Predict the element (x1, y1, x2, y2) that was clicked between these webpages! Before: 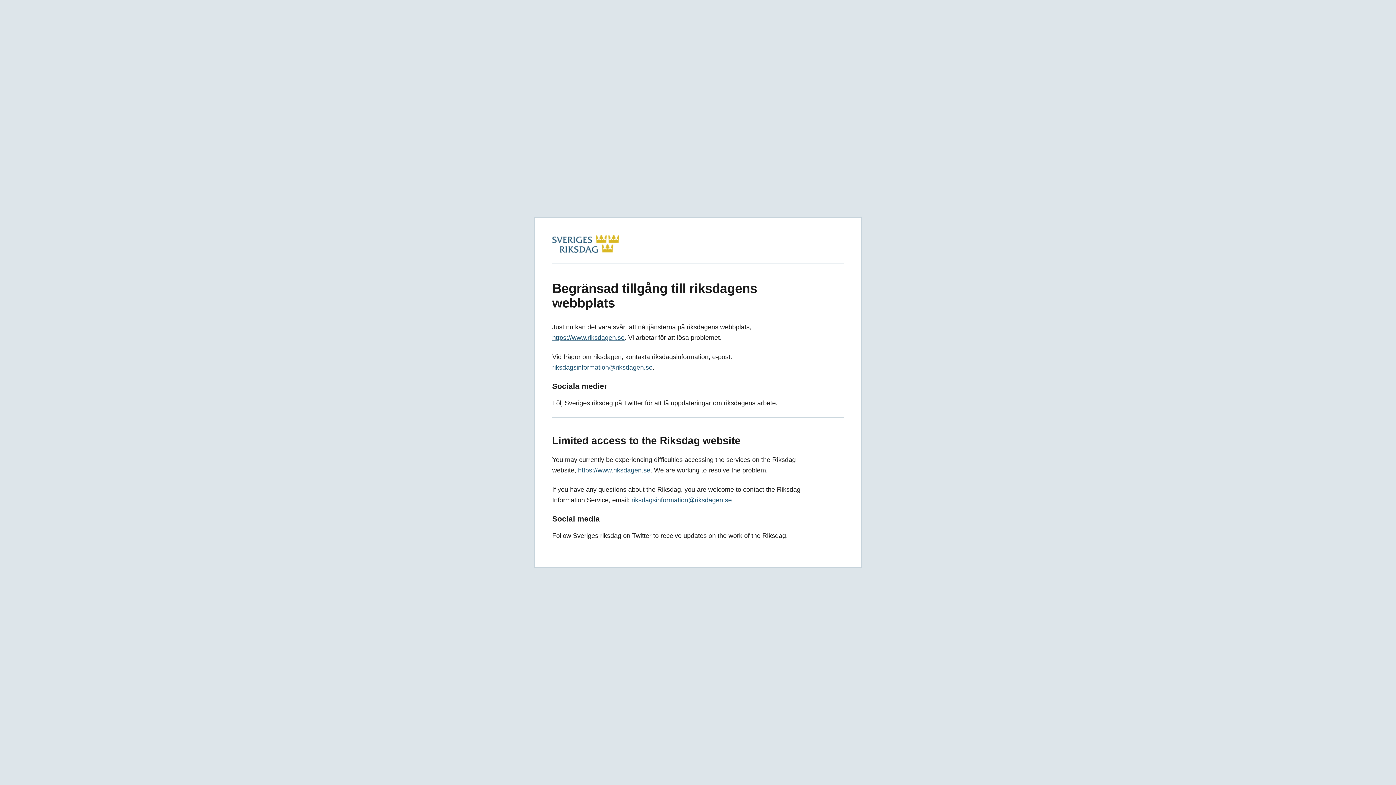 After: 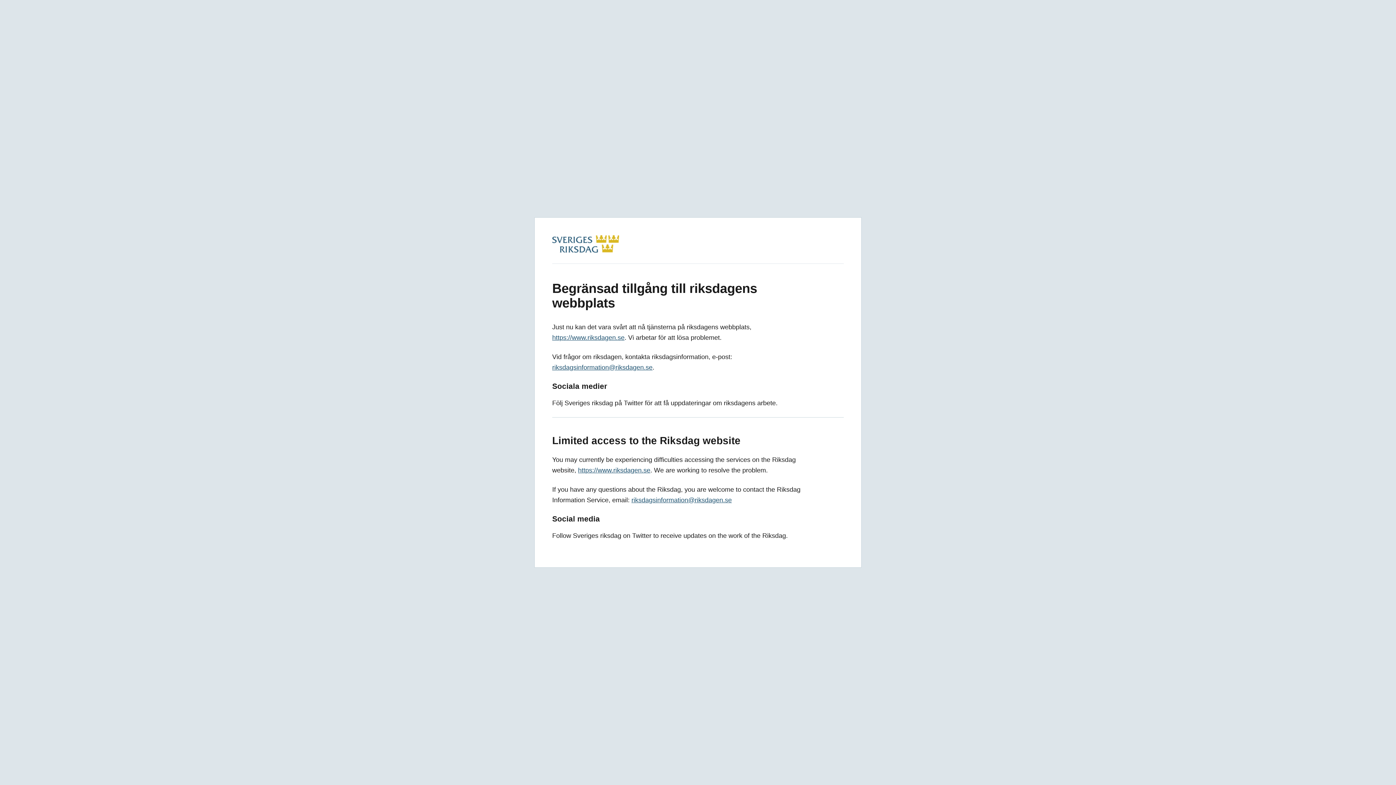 Action: bbox: (552, 334, 624, 341) label: https://www.riksdagen.se